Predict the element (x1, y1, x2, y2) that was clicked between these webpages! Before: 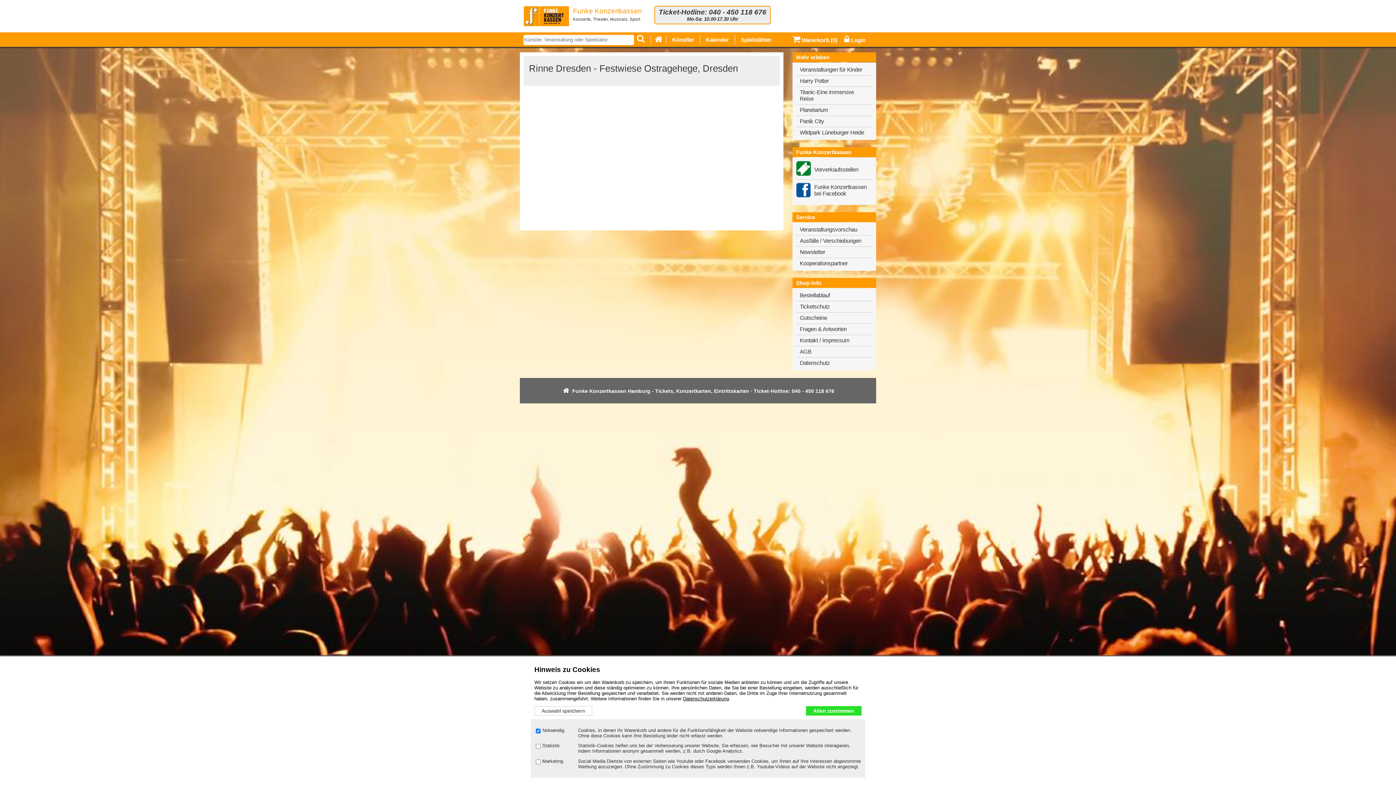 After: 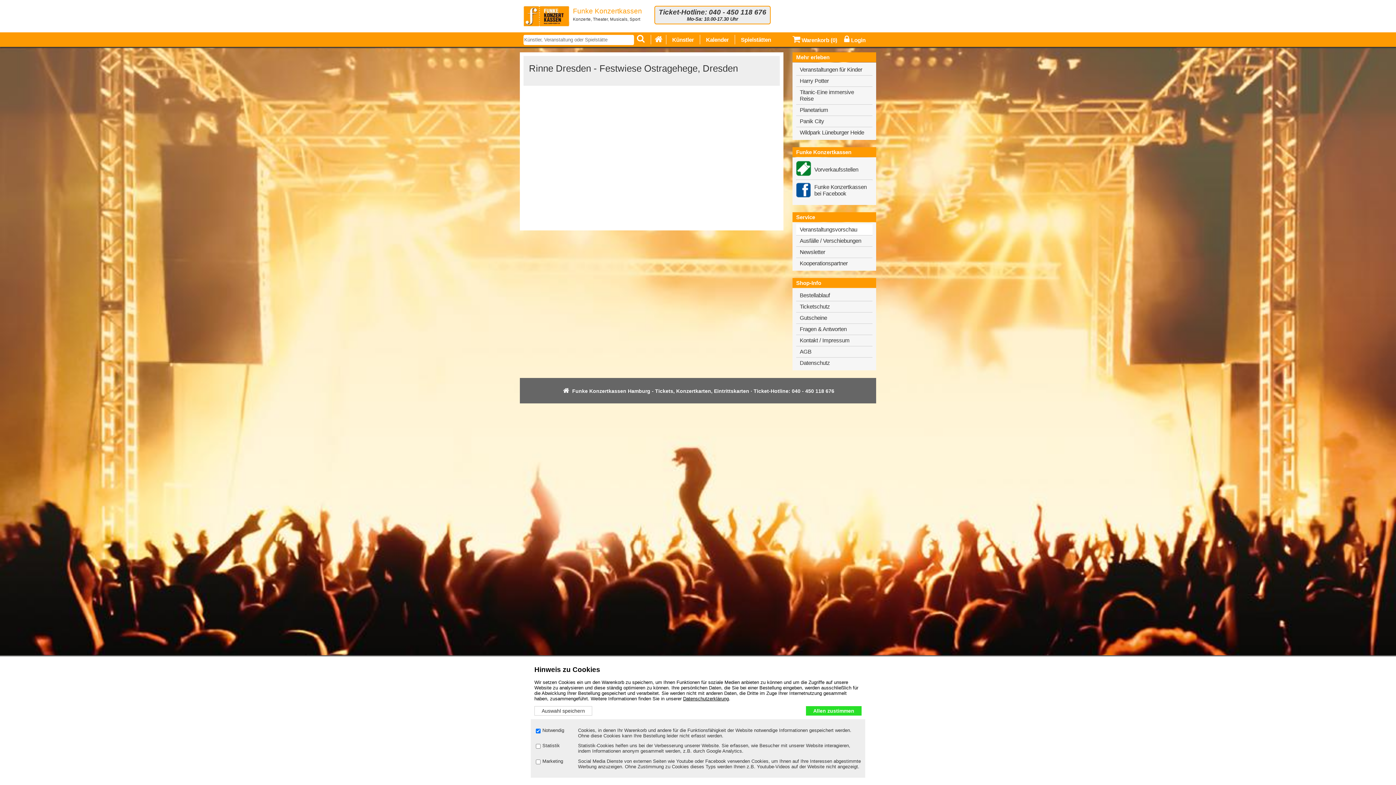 Action: label: Veranstaltungsvorschau bbox: (796, 224, 872, 235)